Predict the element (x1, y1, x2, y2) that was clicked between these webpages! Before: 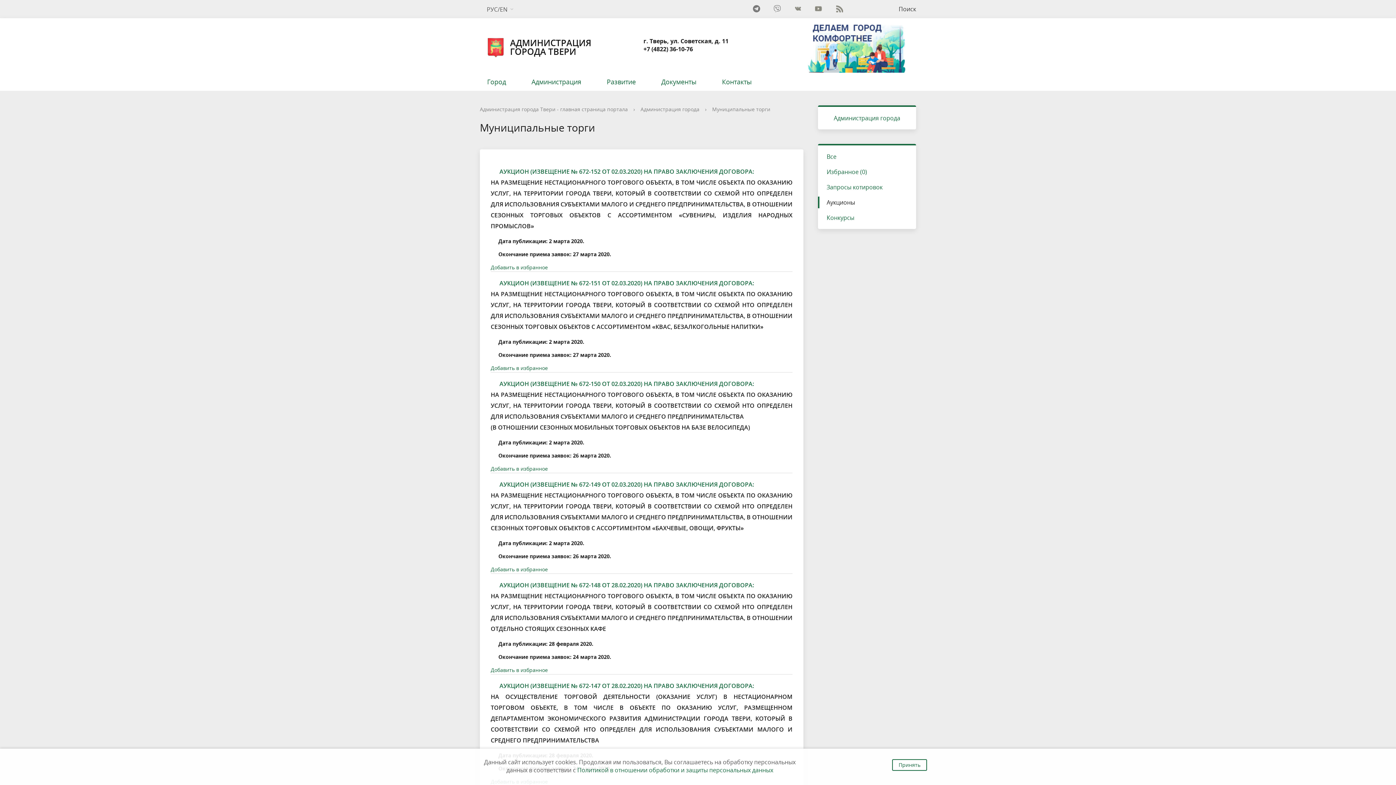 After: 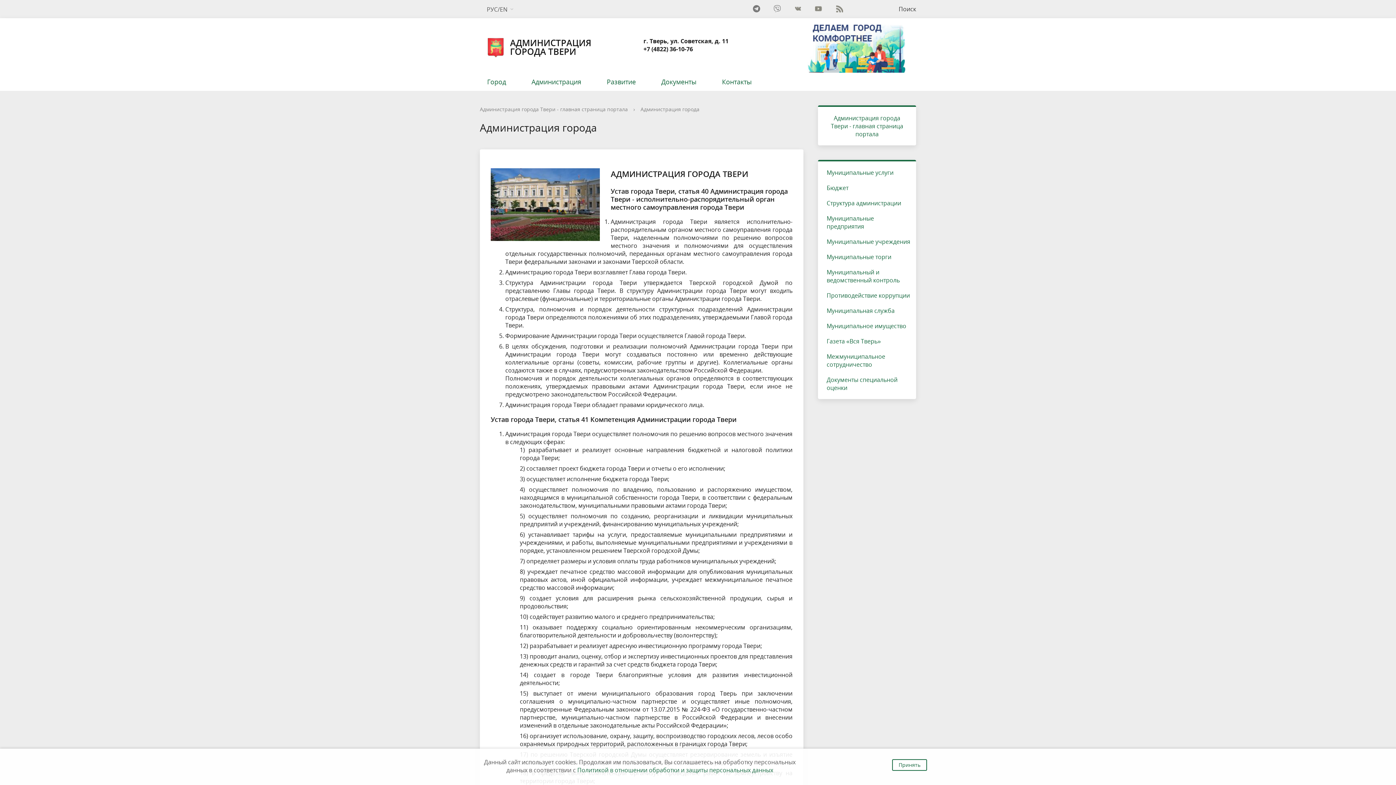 Action: label: Администрация города bbox: (640, 105, 699, 112)